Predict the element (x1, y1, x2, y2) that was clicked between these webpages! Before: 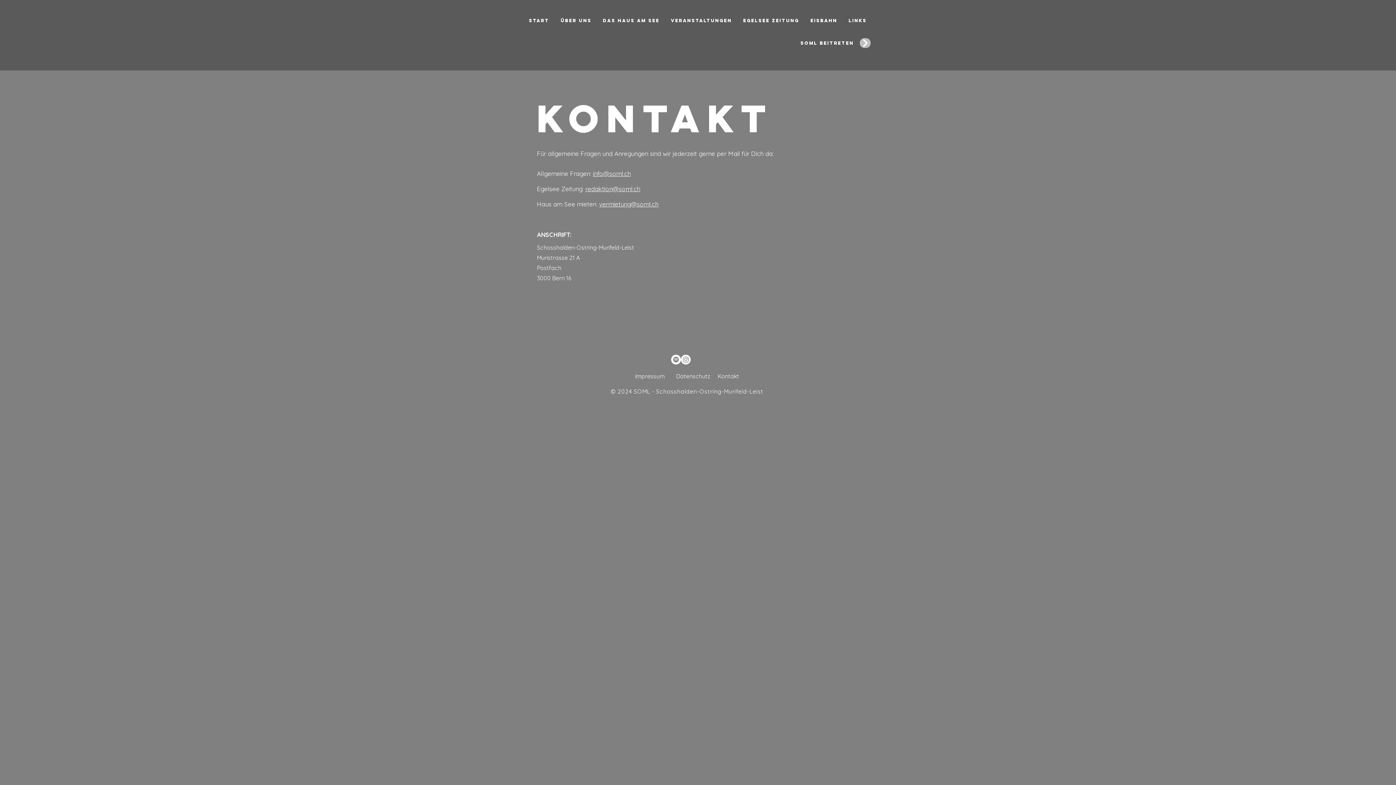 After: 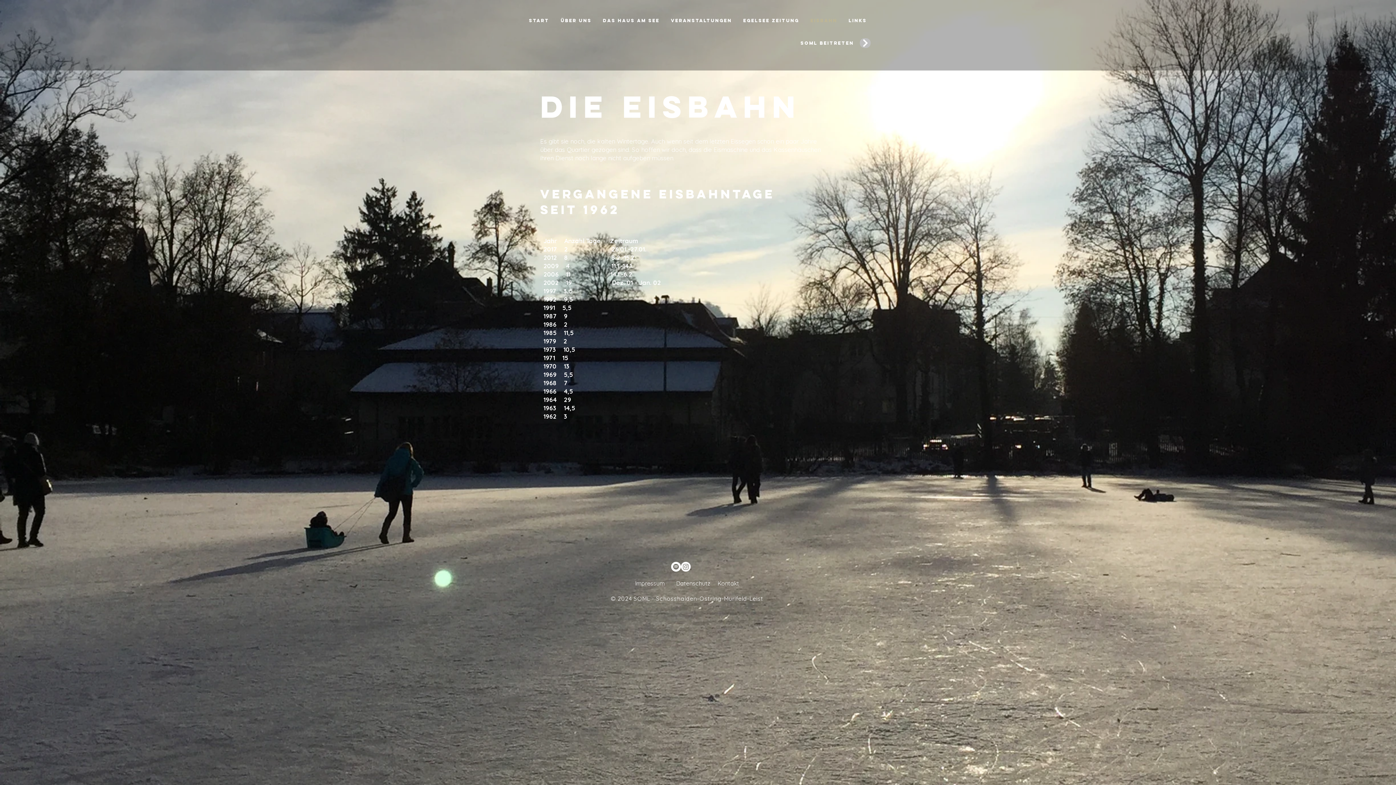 Action: label: Eisbahn bbox: (805, 14, 843, 26)